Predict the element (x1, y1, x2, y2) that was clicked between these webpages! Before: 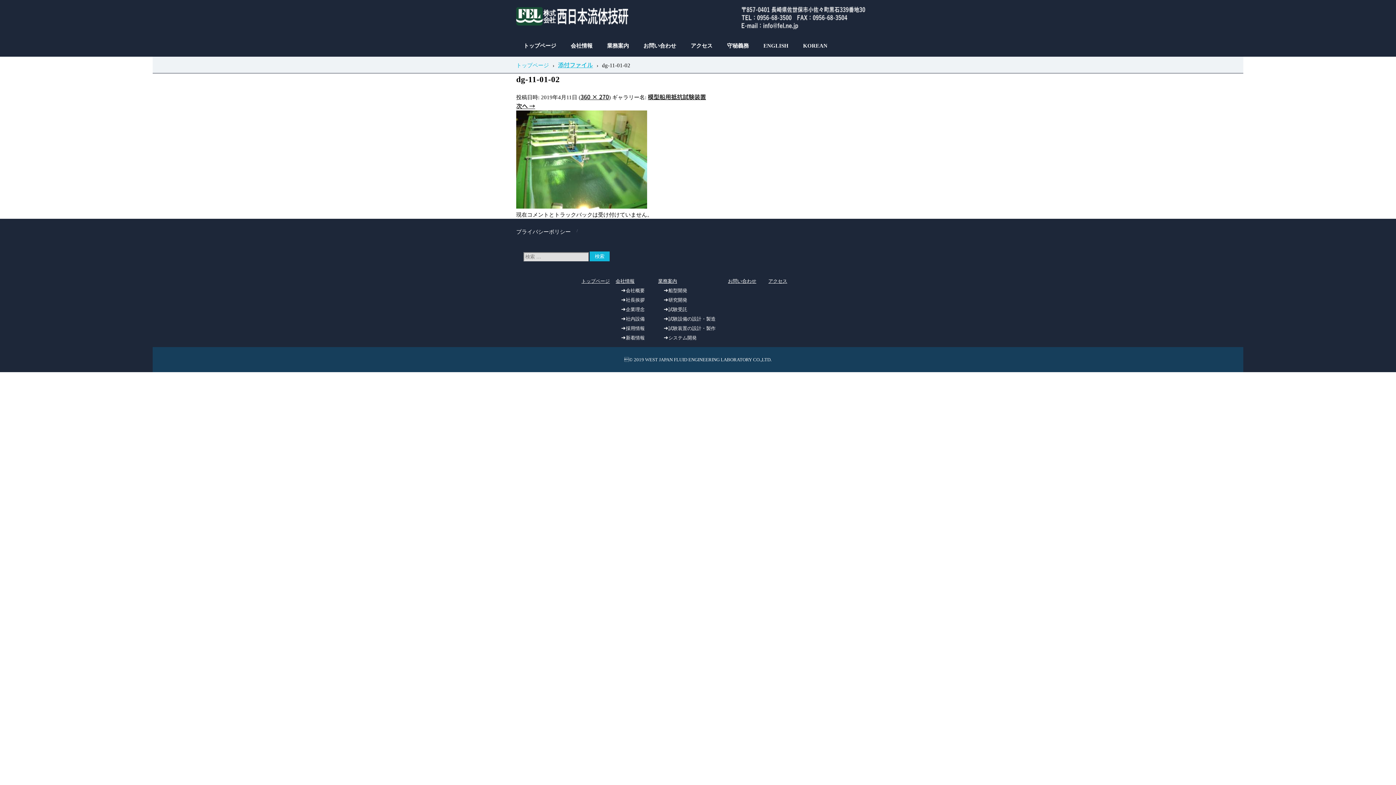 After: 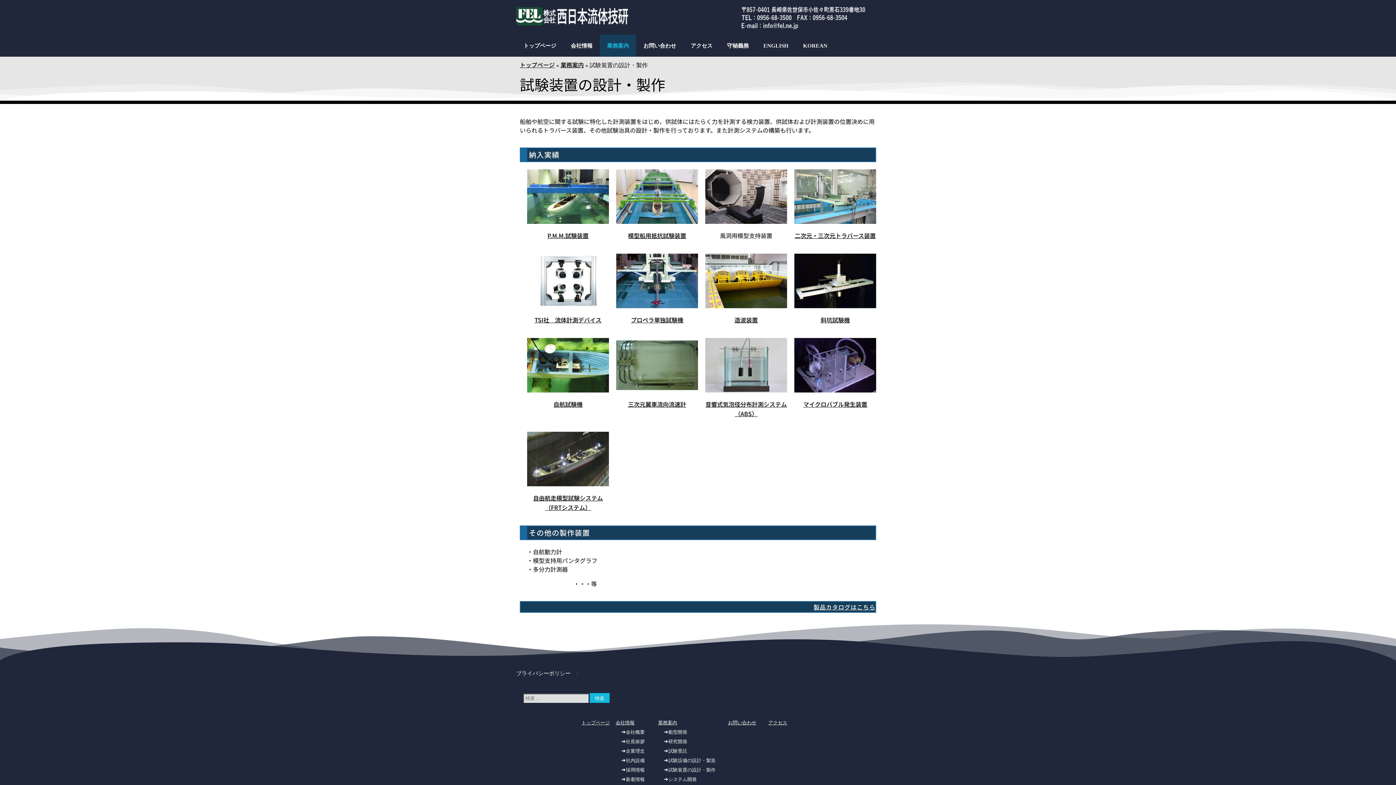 Action: bbox: (668, 325, 715, 331) label: 試験装置の設計・製作